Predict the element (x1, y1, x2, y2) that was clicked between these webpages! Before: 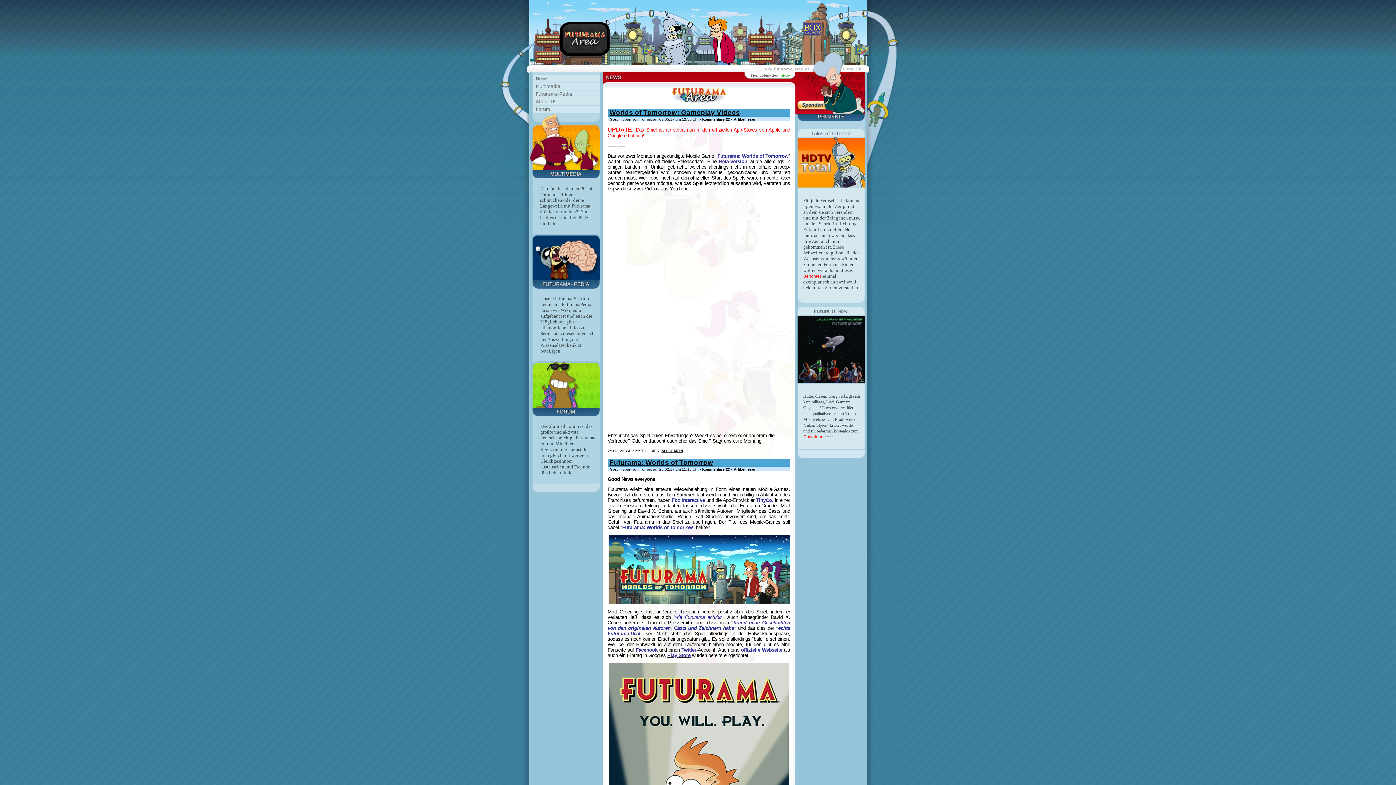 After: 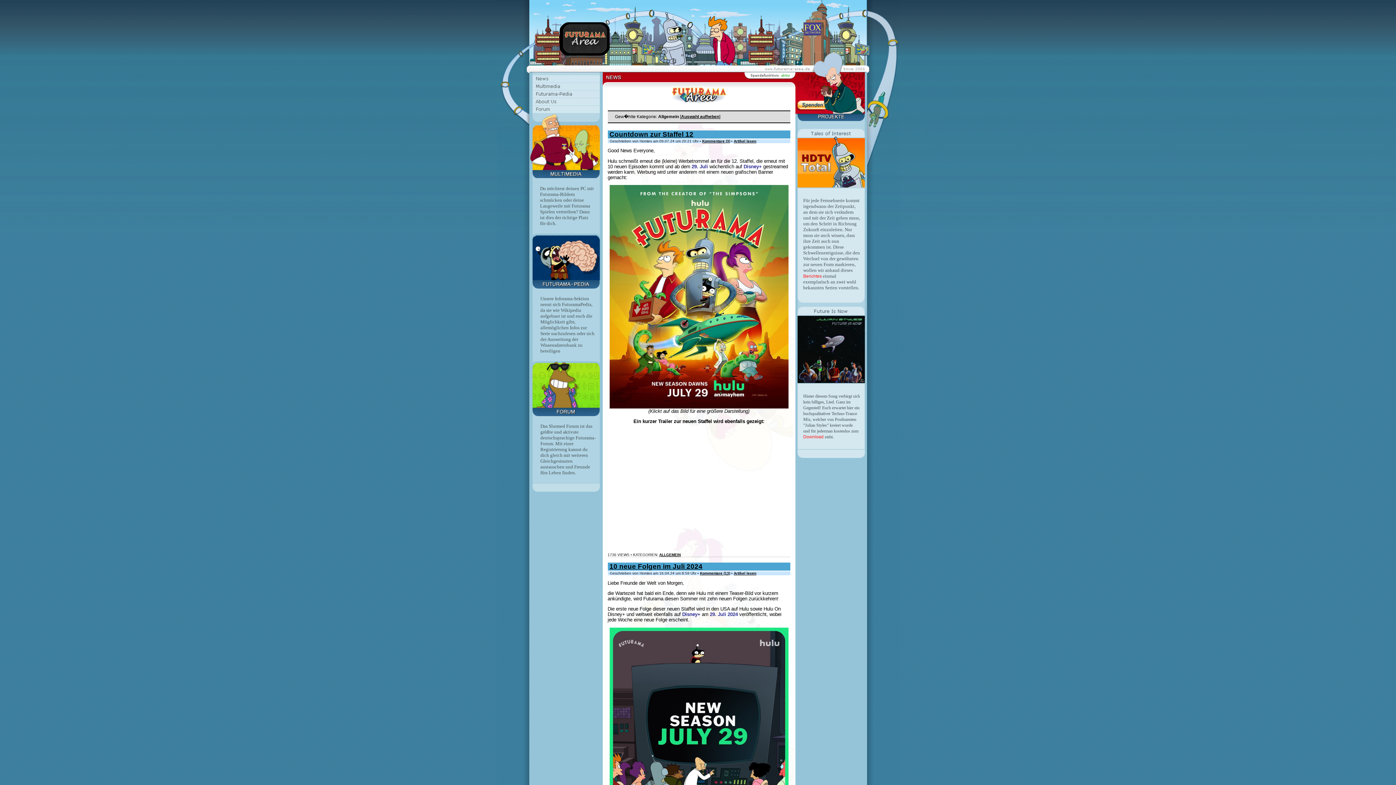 Action: bbox: (661, 449, 683, 453) label: ALLGEMEIN